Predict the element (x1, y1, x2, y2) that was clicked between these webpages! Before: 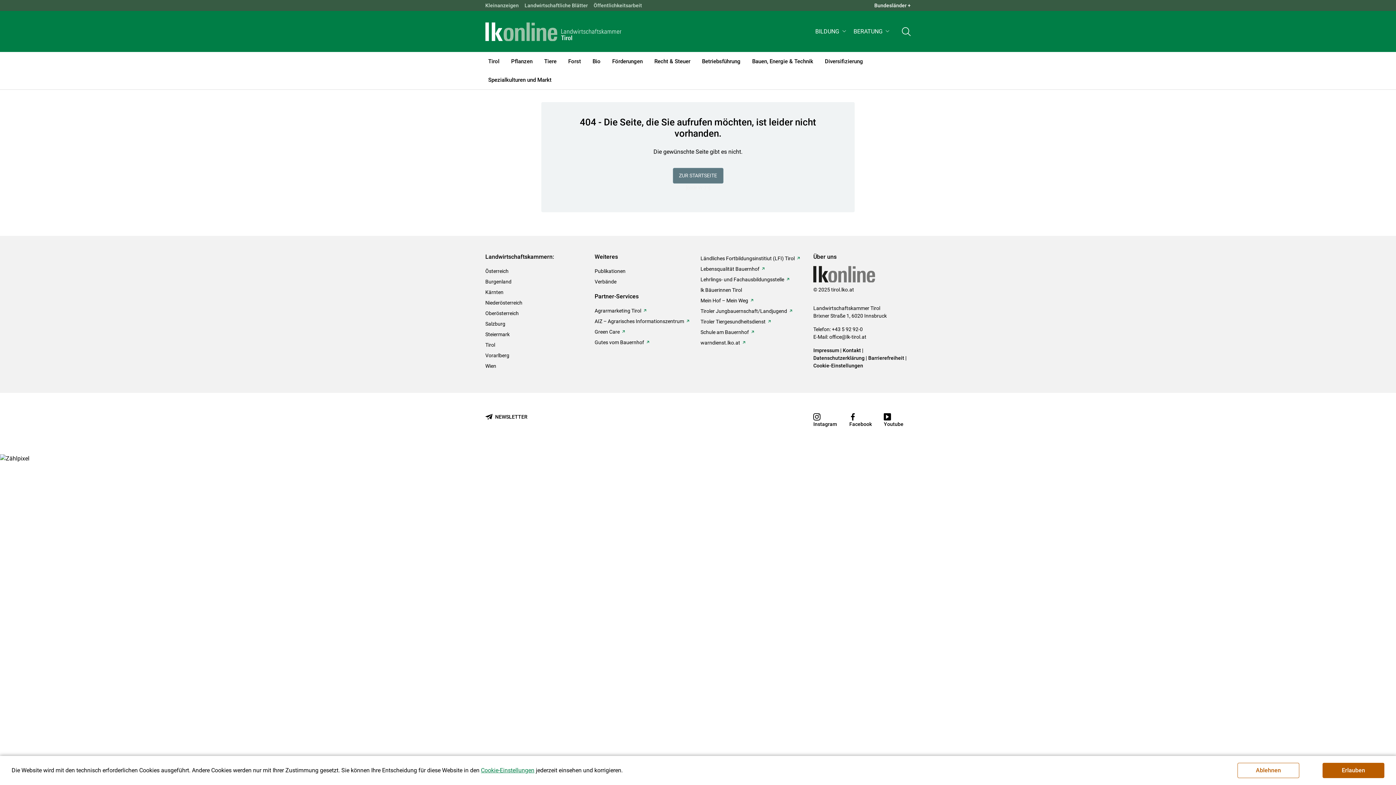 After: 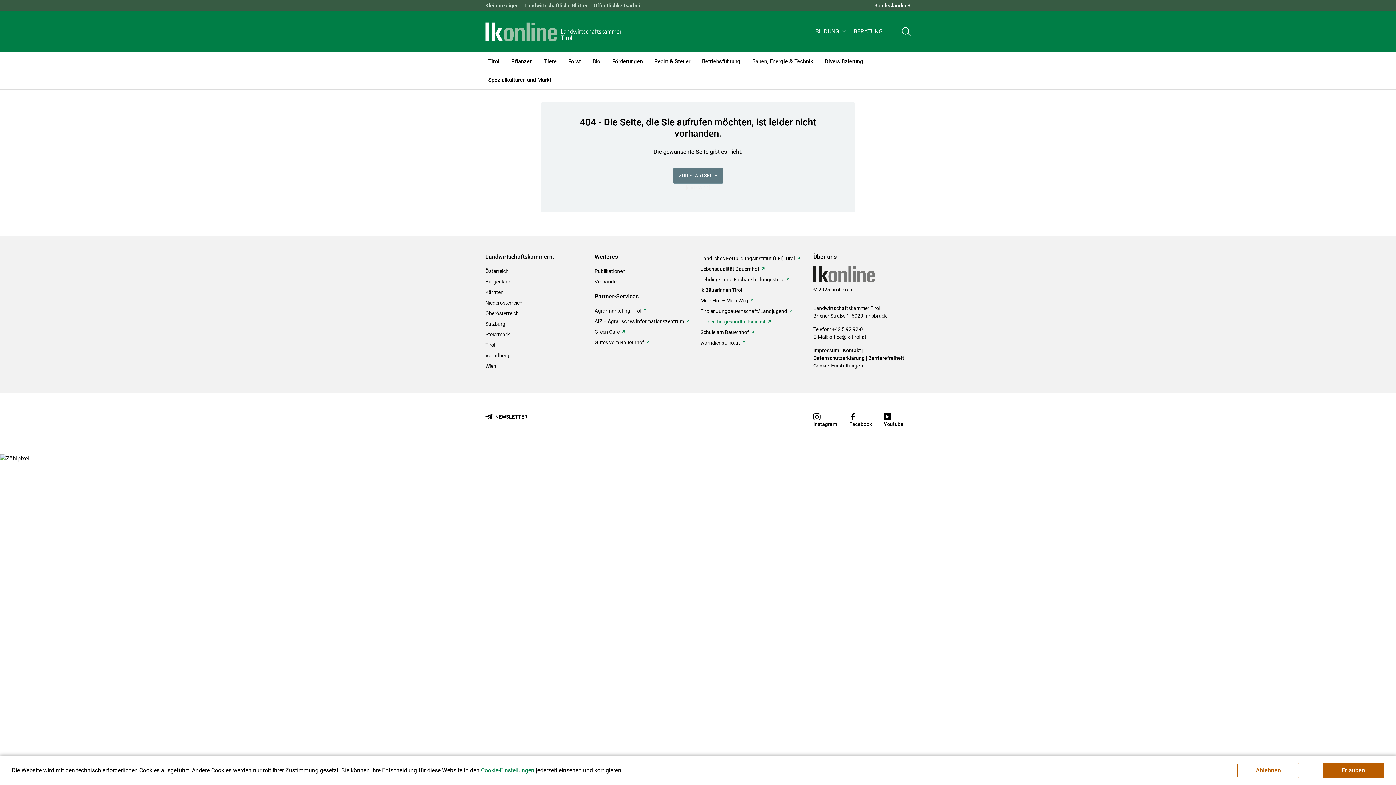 Action: label: Tiroler Tiergesundheitsdienst bbox: (700, 316, 765, 327)